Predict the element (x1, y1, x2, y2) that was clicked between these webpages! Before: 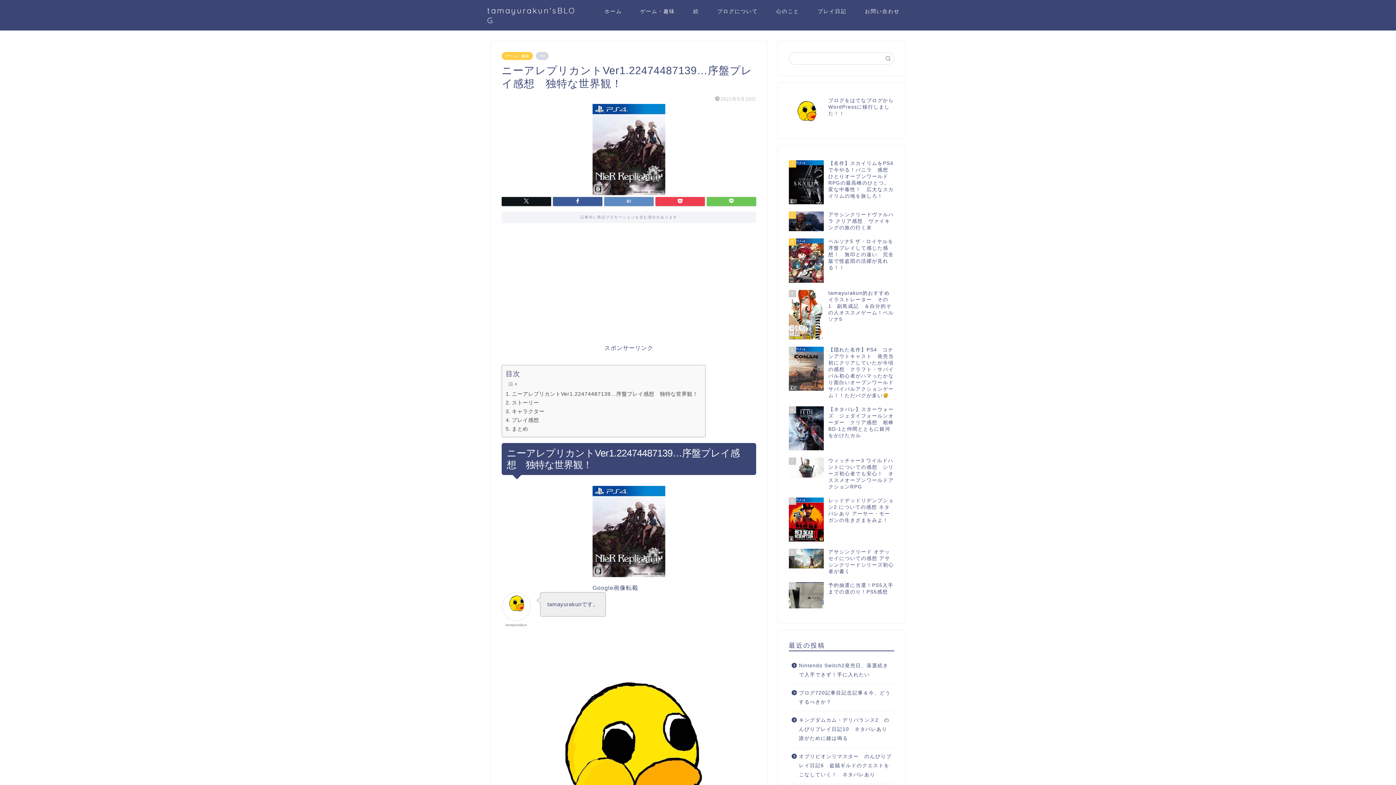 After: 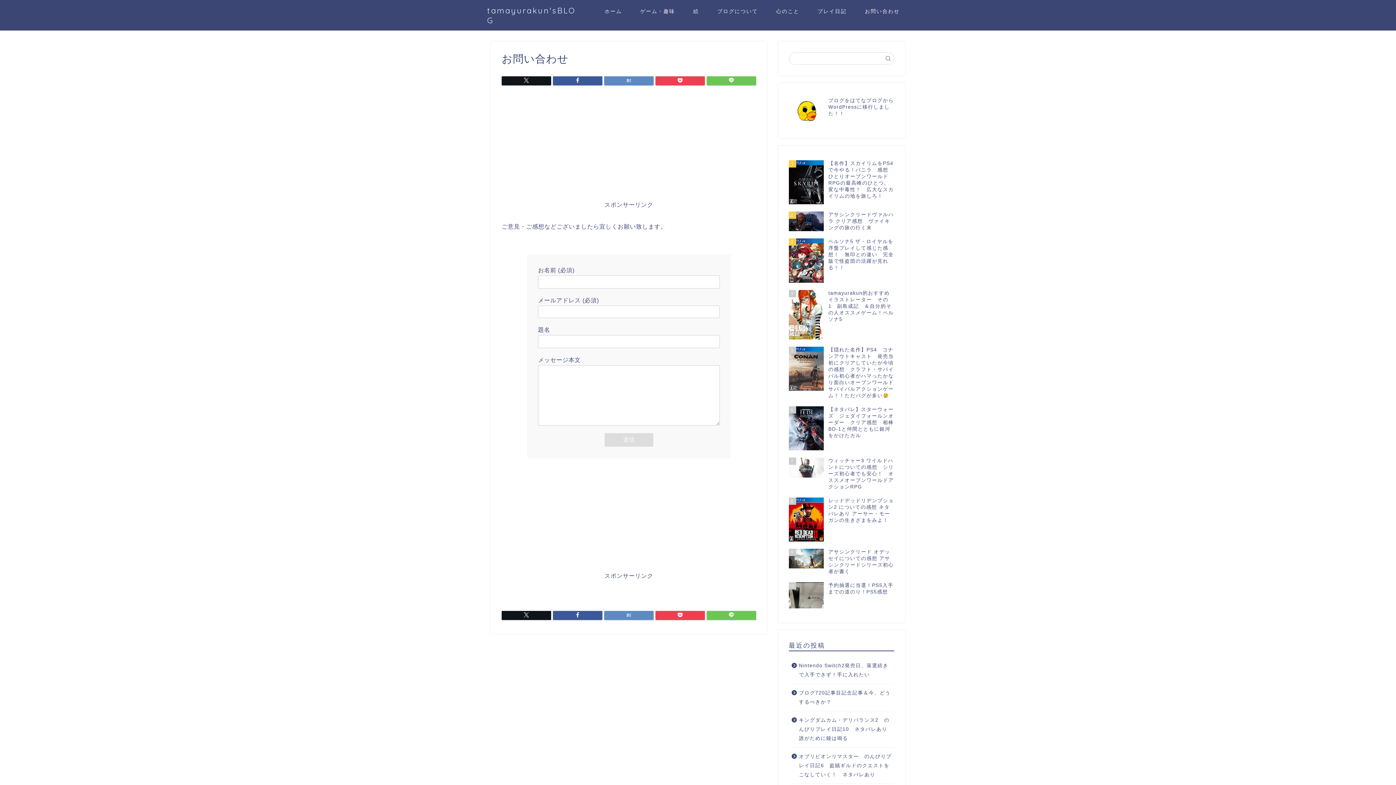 Action: label: お問い合わせ bbox: (856, 5, 909, 20)